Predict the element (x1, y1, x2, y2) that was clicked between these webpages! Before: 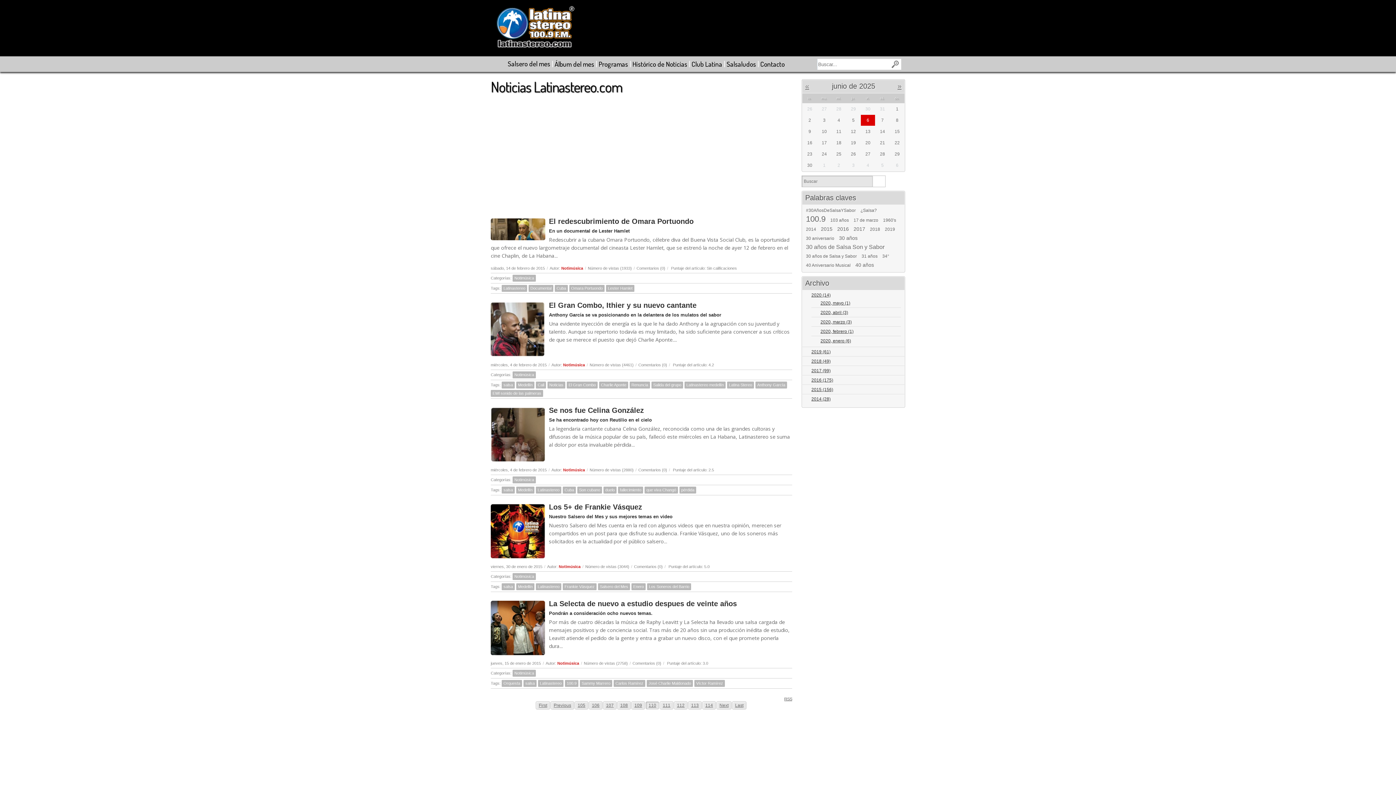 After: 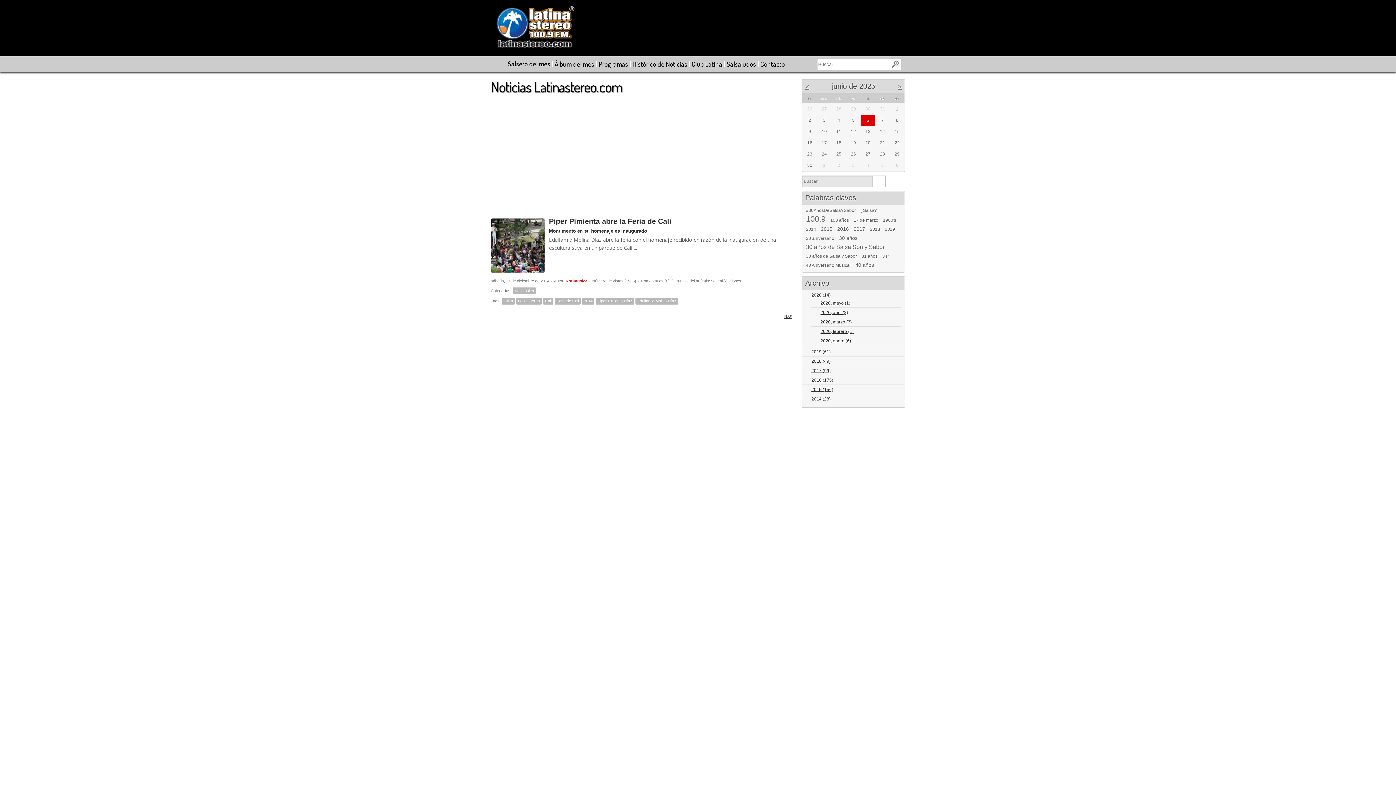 Action: bbox: (806, 227, 816, 231) label: 2014